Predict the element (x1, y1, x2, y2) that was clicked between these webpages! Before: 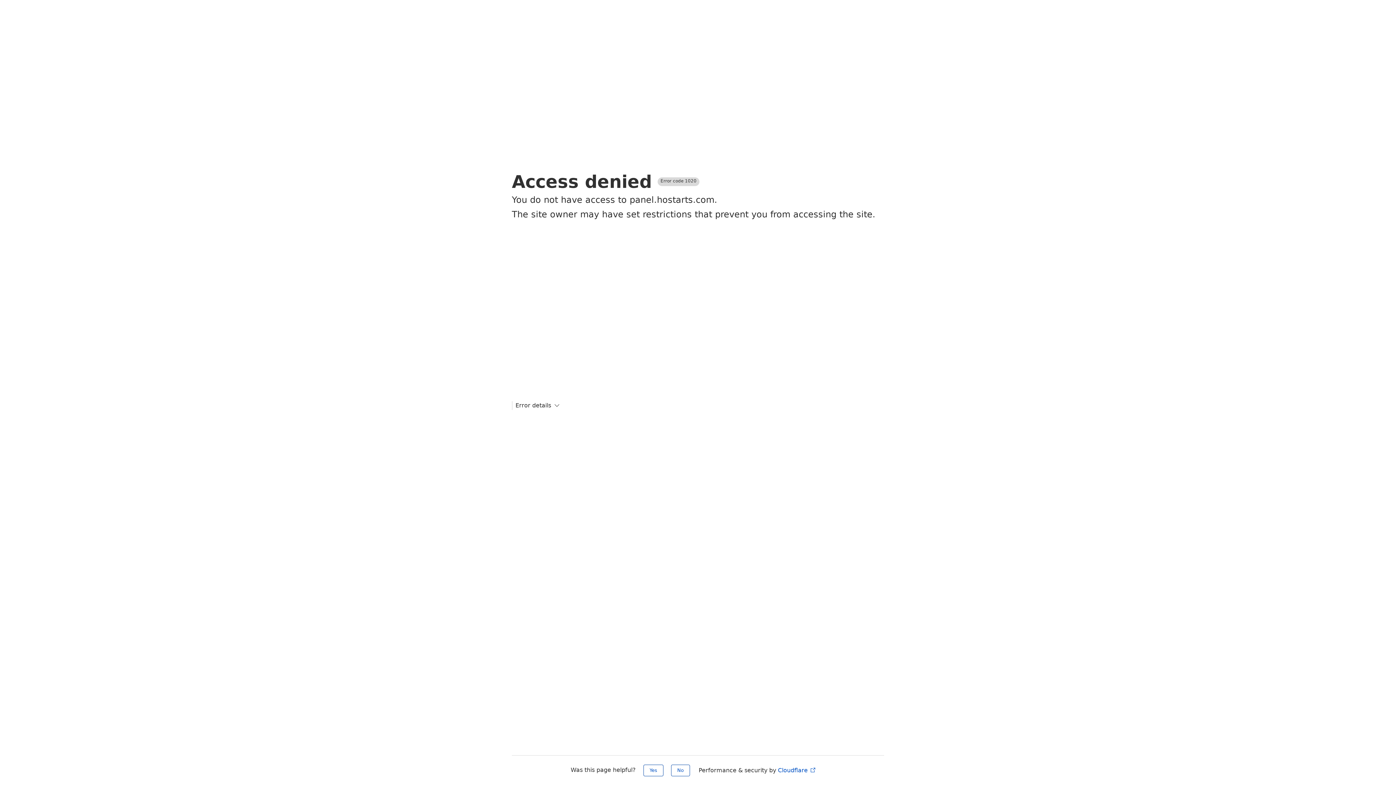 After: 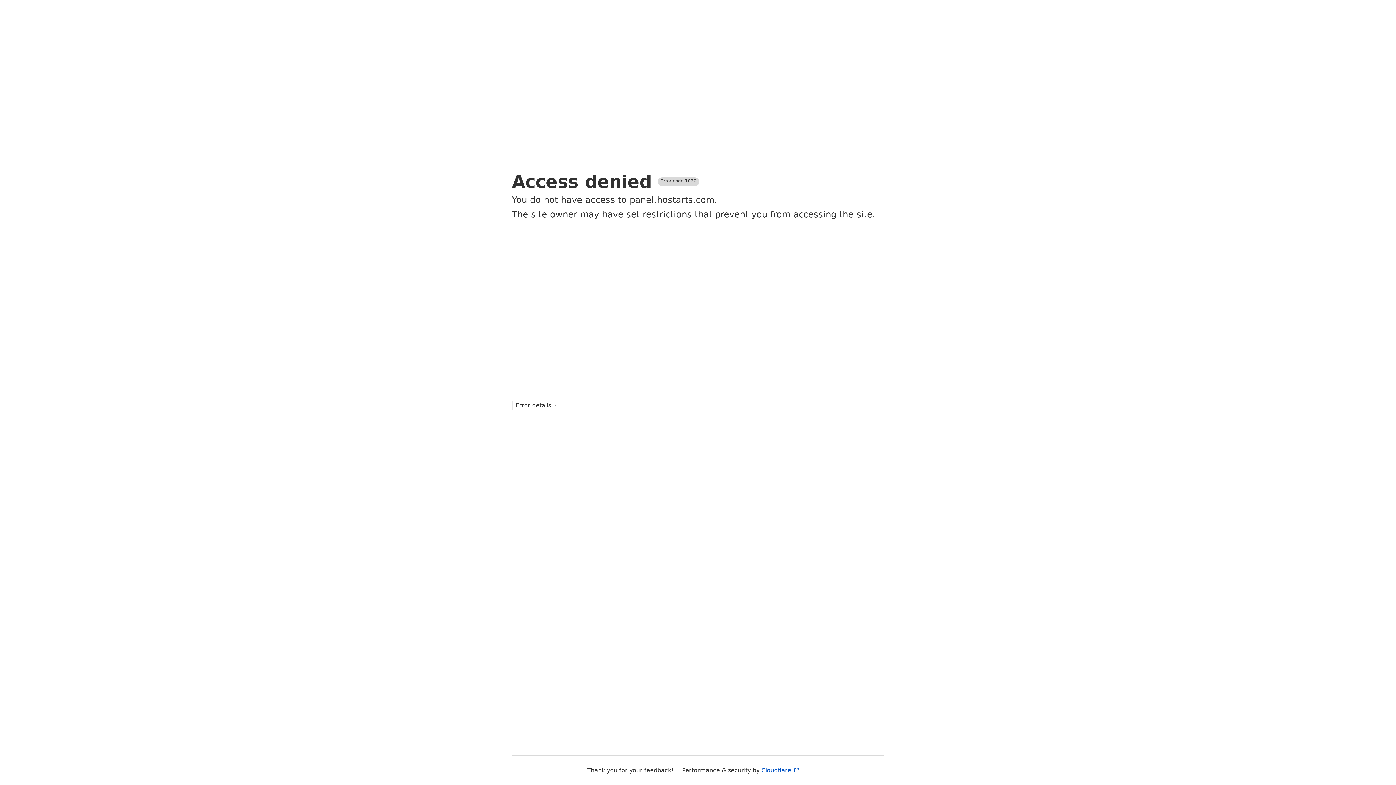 Action: bbox: (643, 765, 663, 776) label: Yes